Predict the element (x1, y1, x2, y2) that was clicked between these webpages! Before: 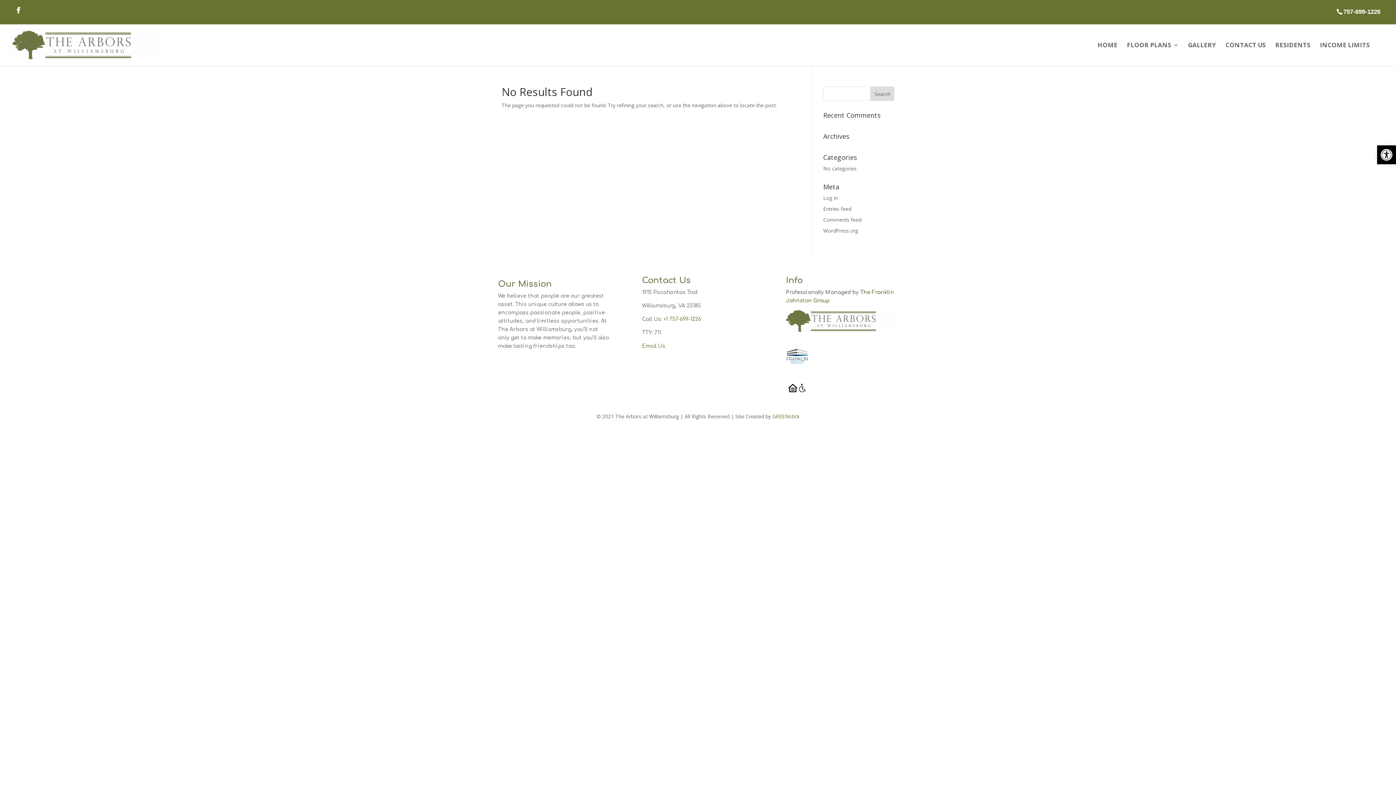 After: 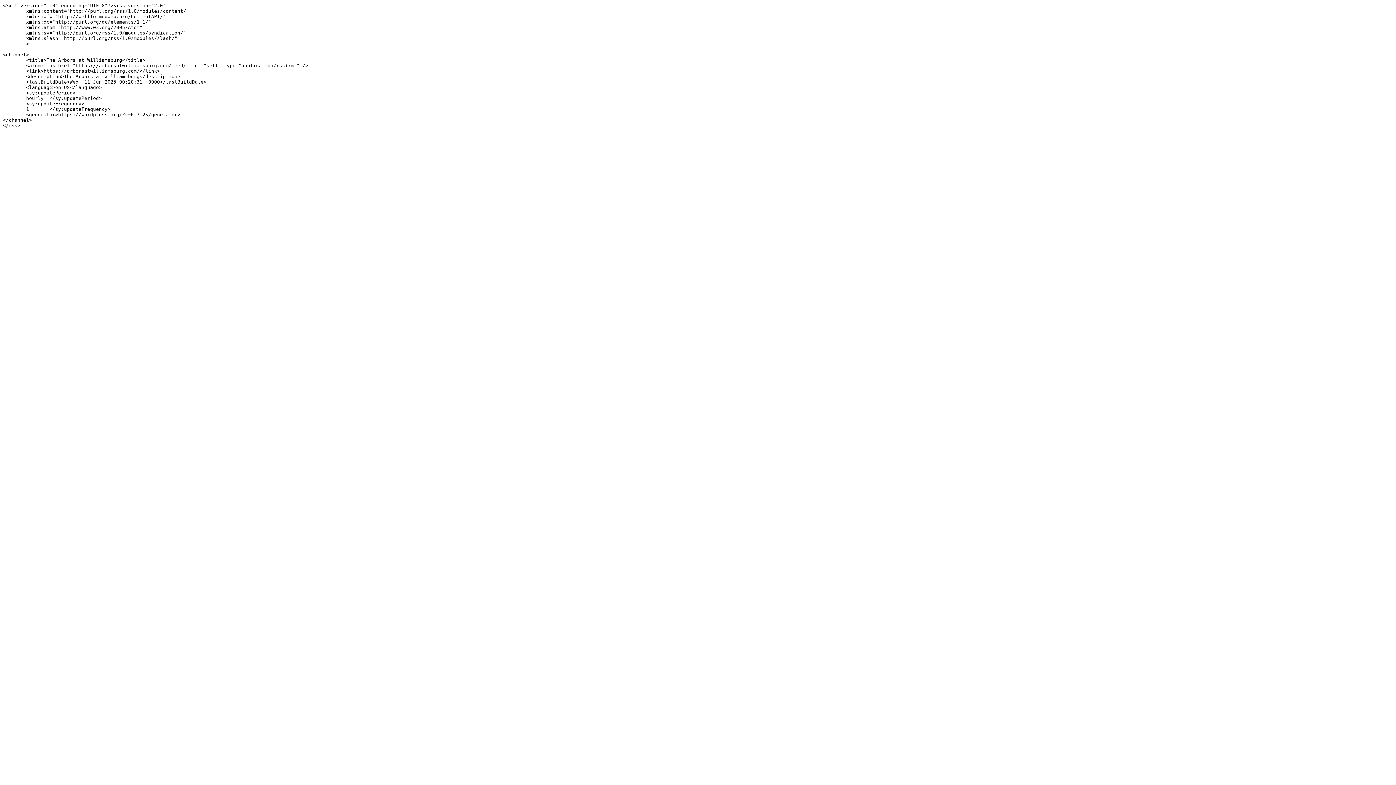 Action: bbox: (823, 205, 851, 212) label: Entries feed